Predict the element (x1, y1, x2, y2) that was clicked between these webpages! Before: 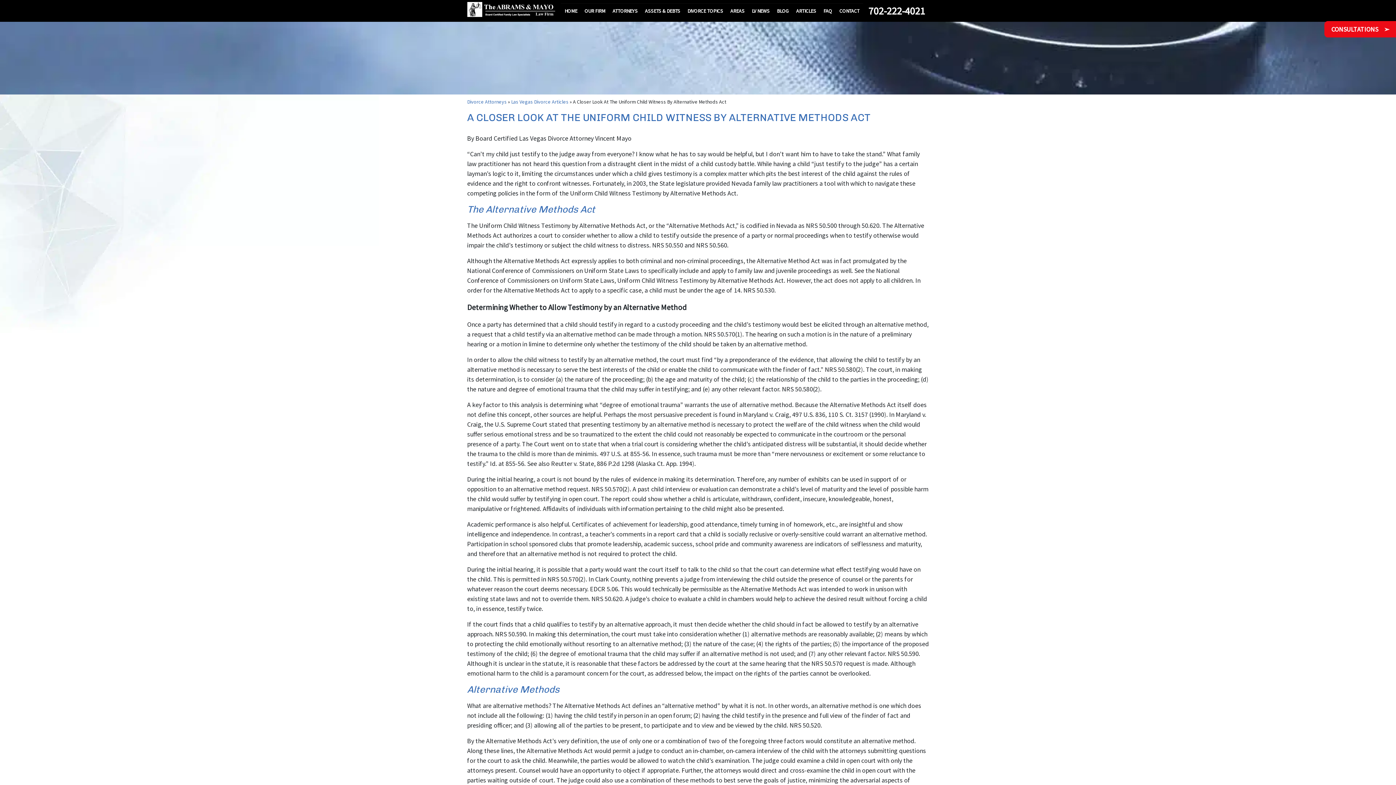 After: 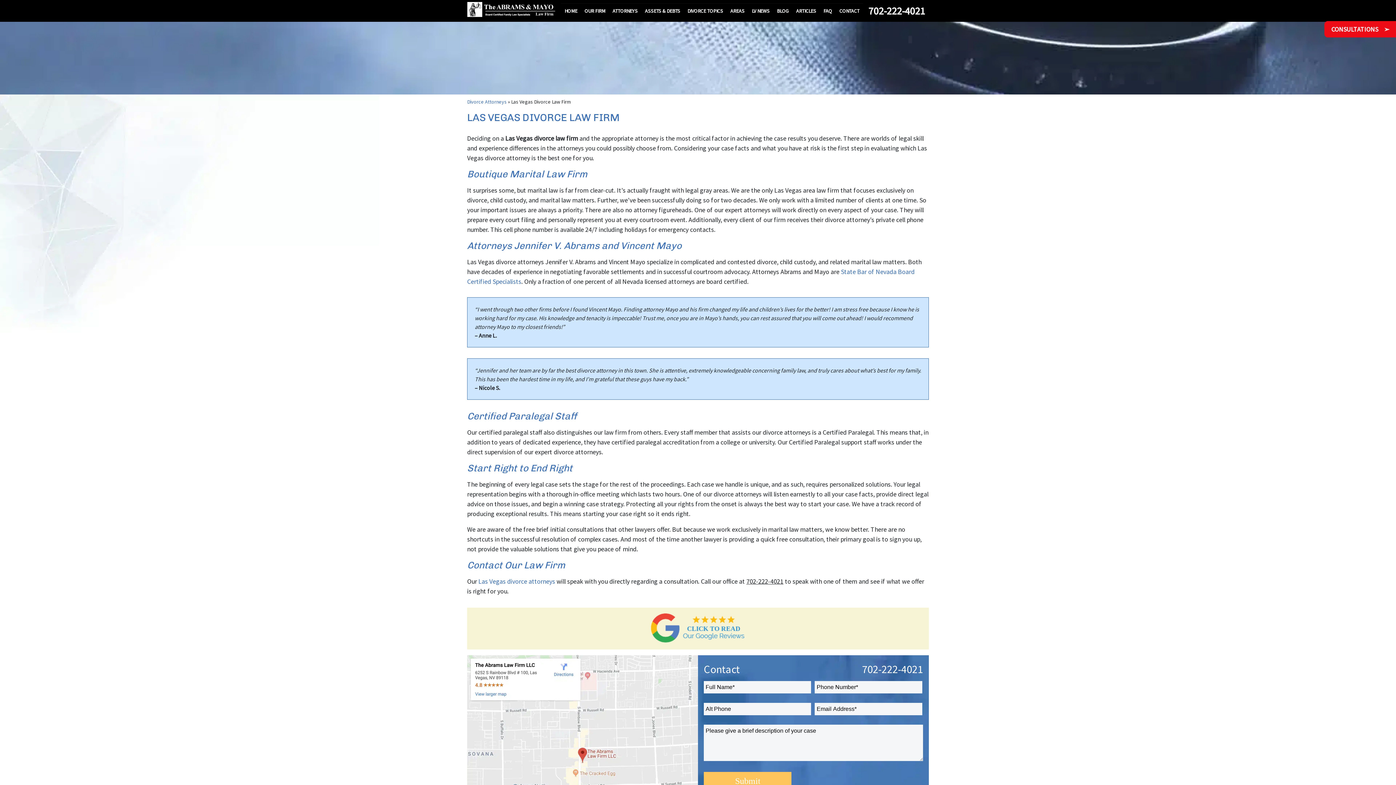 Action: bbox: (581, 3, 609, 18) label: OUR FIRM